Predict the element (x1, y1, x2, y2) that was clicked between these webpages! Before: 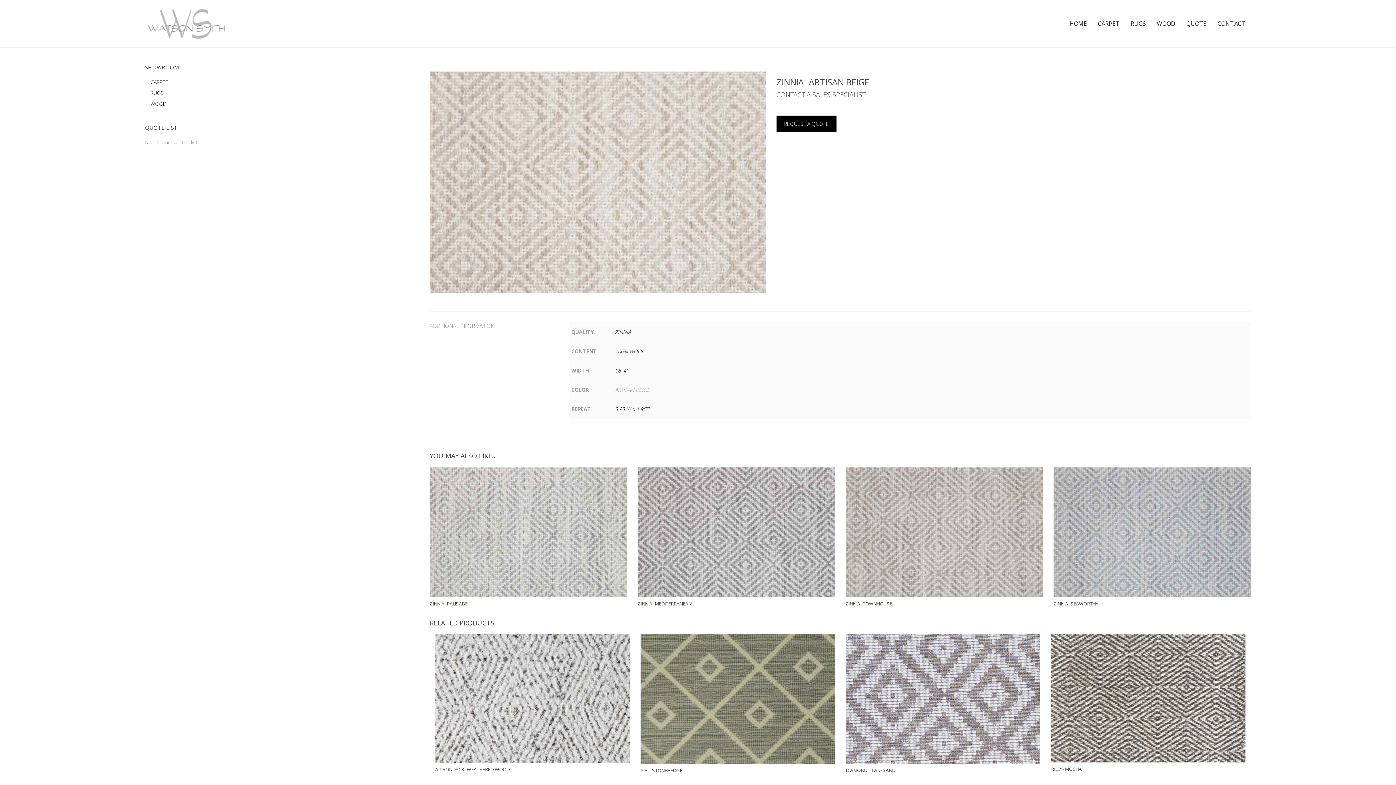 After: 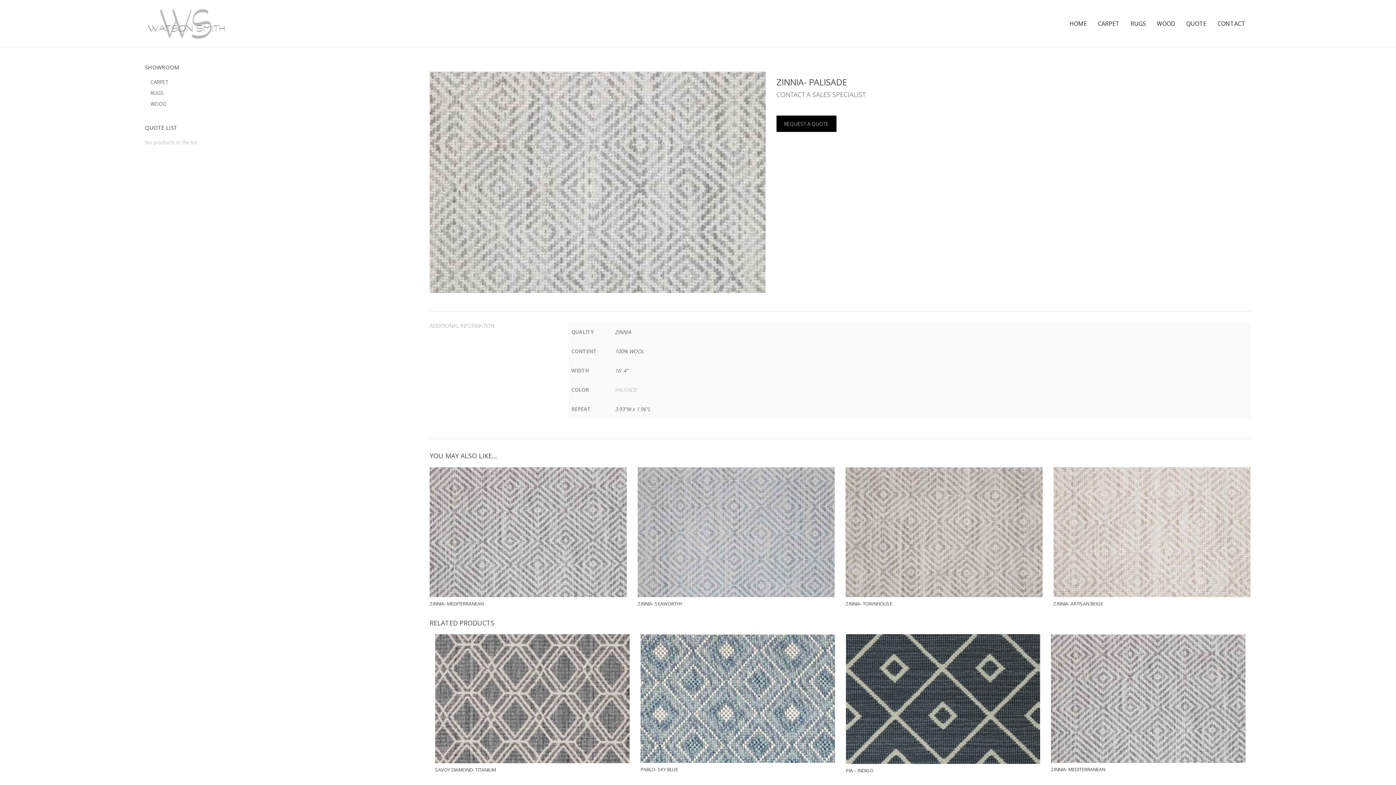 Action: label: ZINNIA- PALISADE bbox: (429, 467, 626, 607)